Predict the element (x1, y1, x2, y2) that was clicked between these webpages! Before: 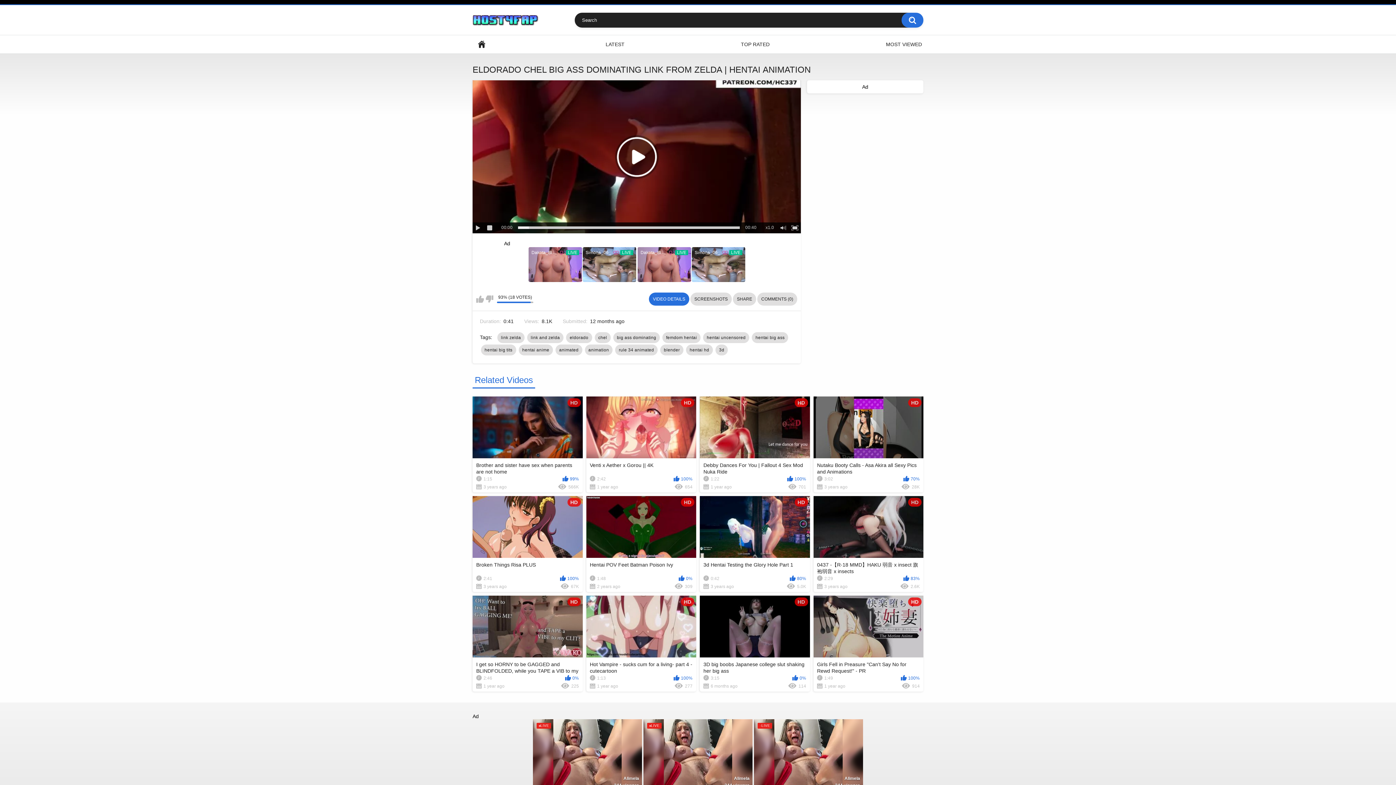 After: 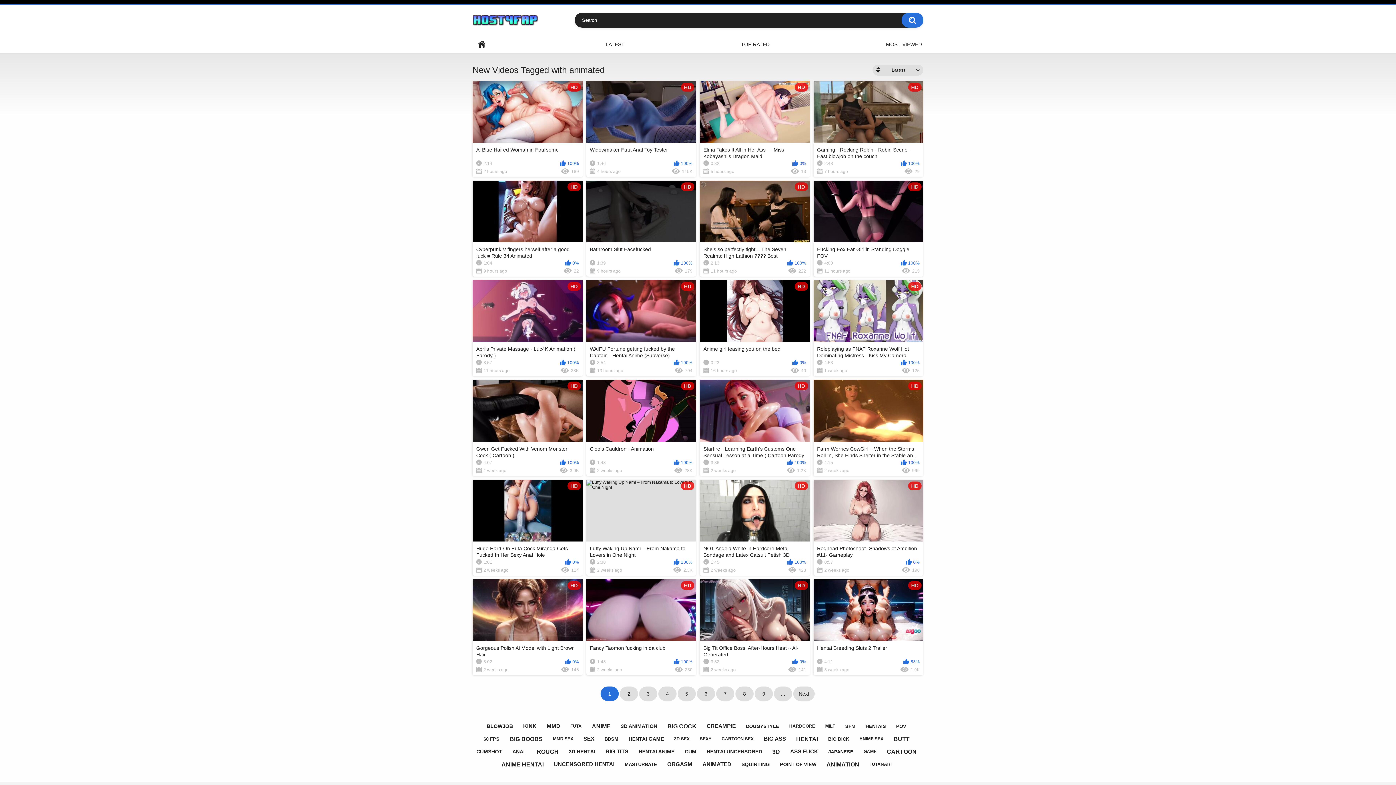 Action: bbox: (555, 344, 582, 355) label: animated